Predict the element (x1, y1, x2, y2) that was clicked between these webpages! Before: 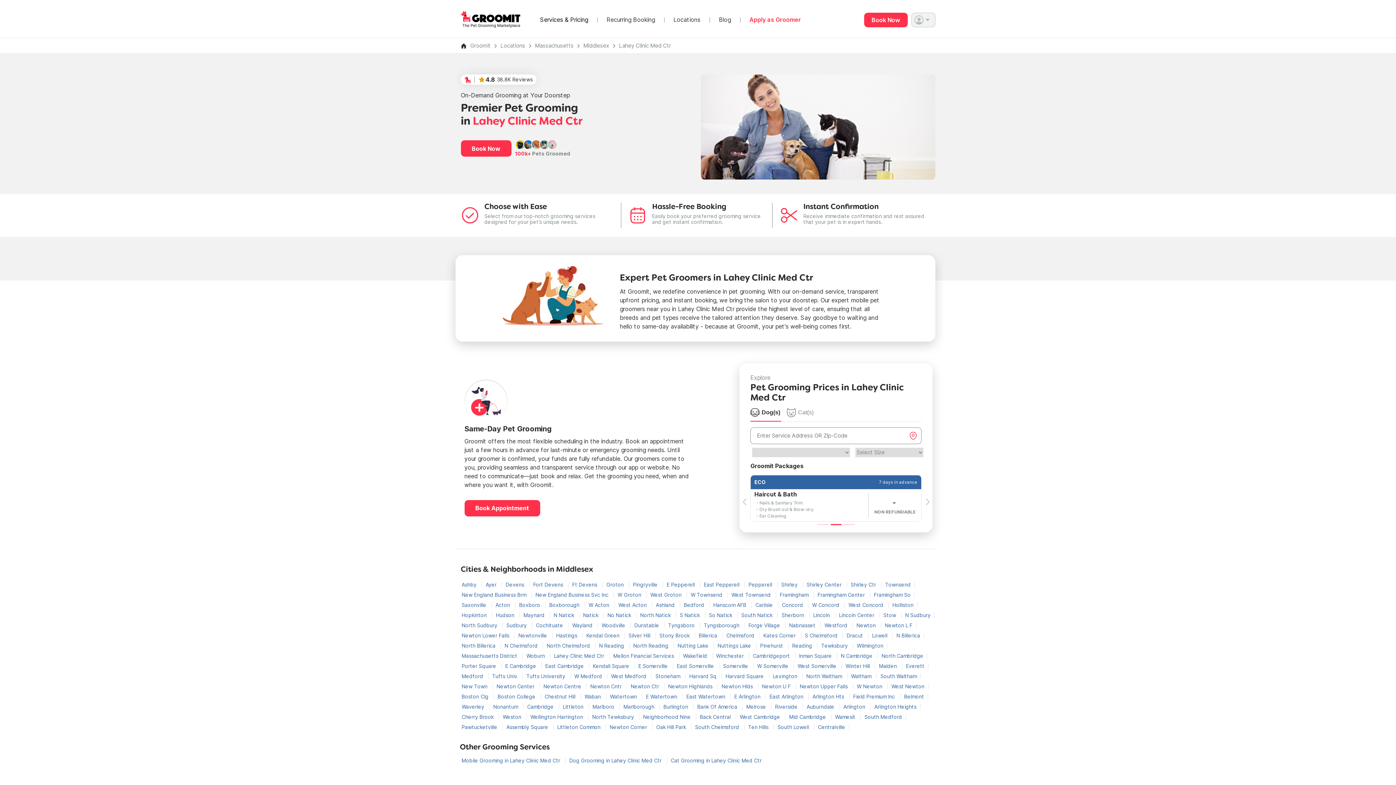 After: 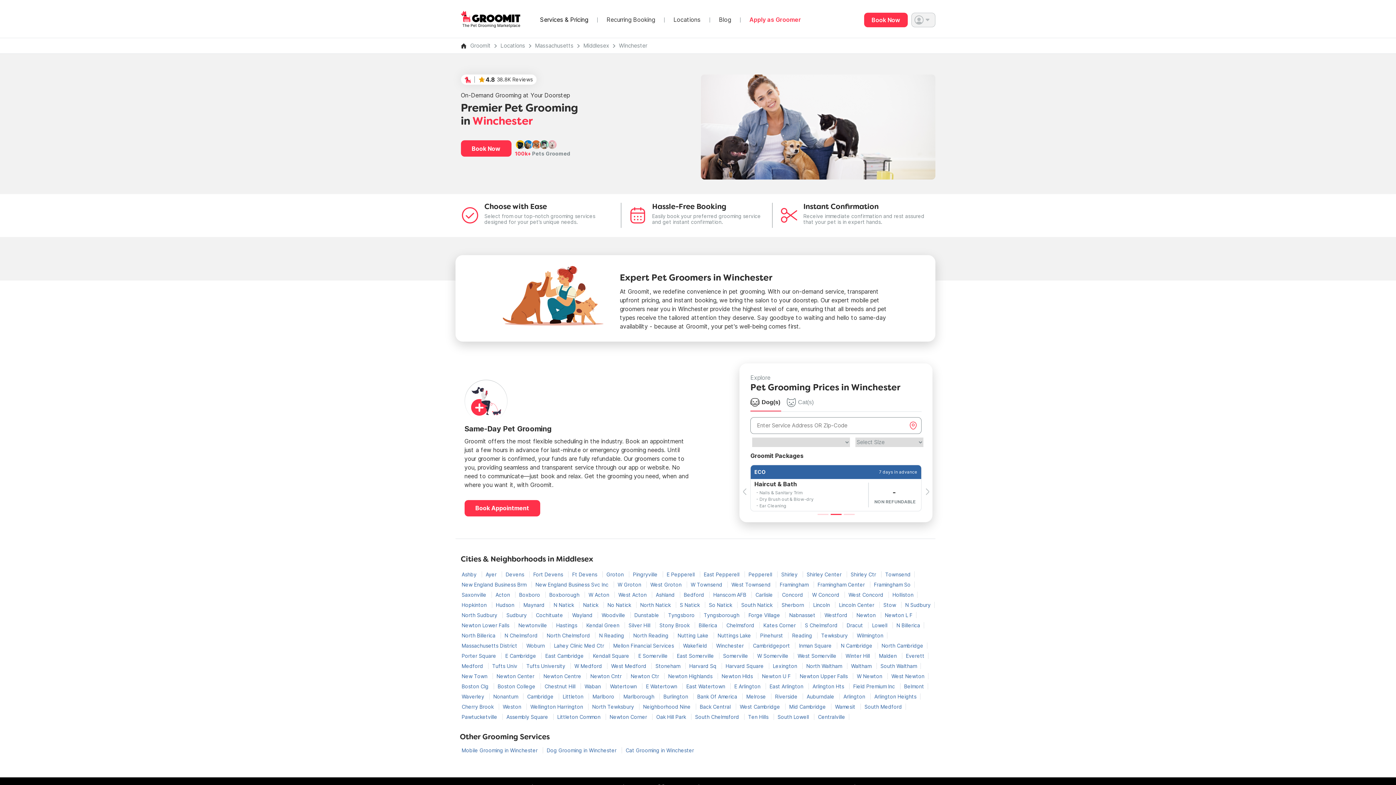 Action: bbox: (712, 653, 749, 659) label: Winchester 